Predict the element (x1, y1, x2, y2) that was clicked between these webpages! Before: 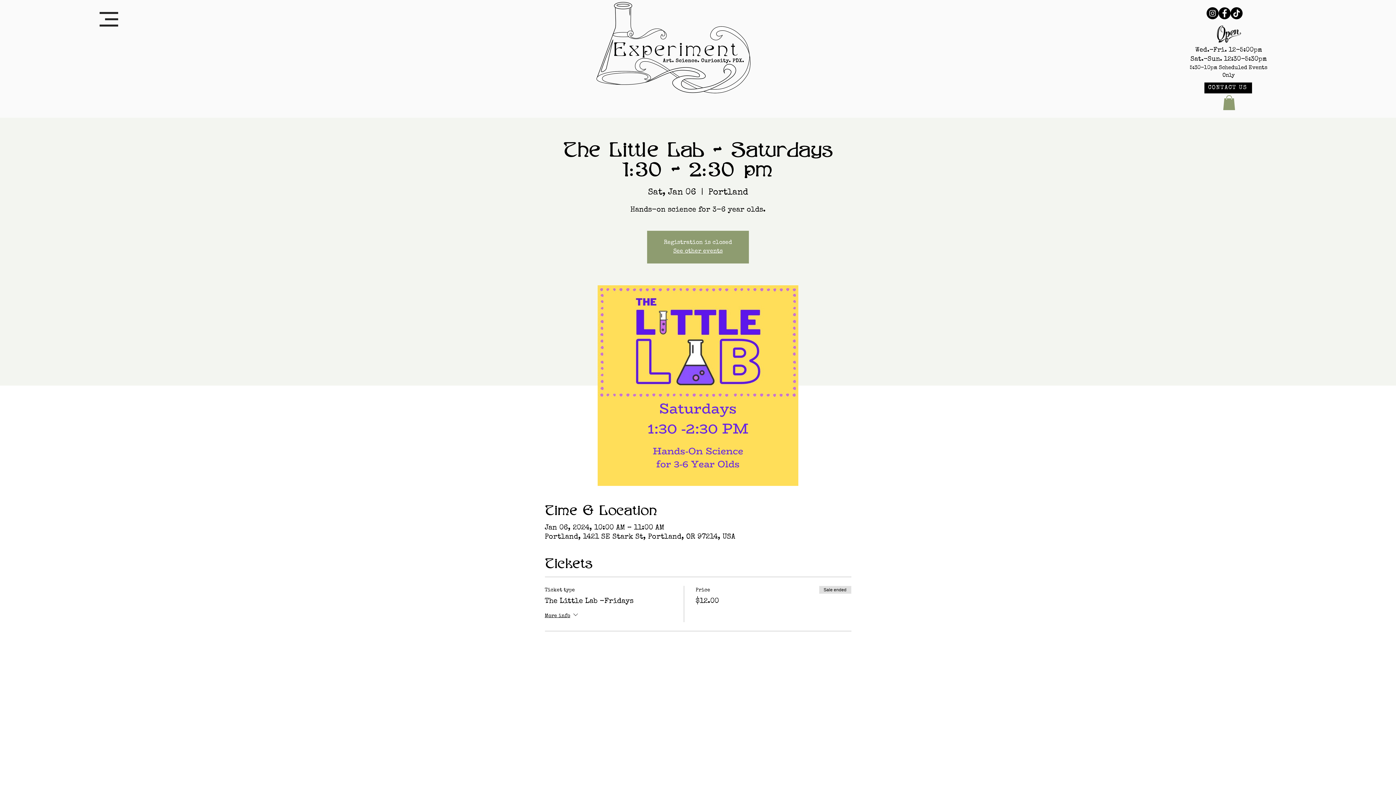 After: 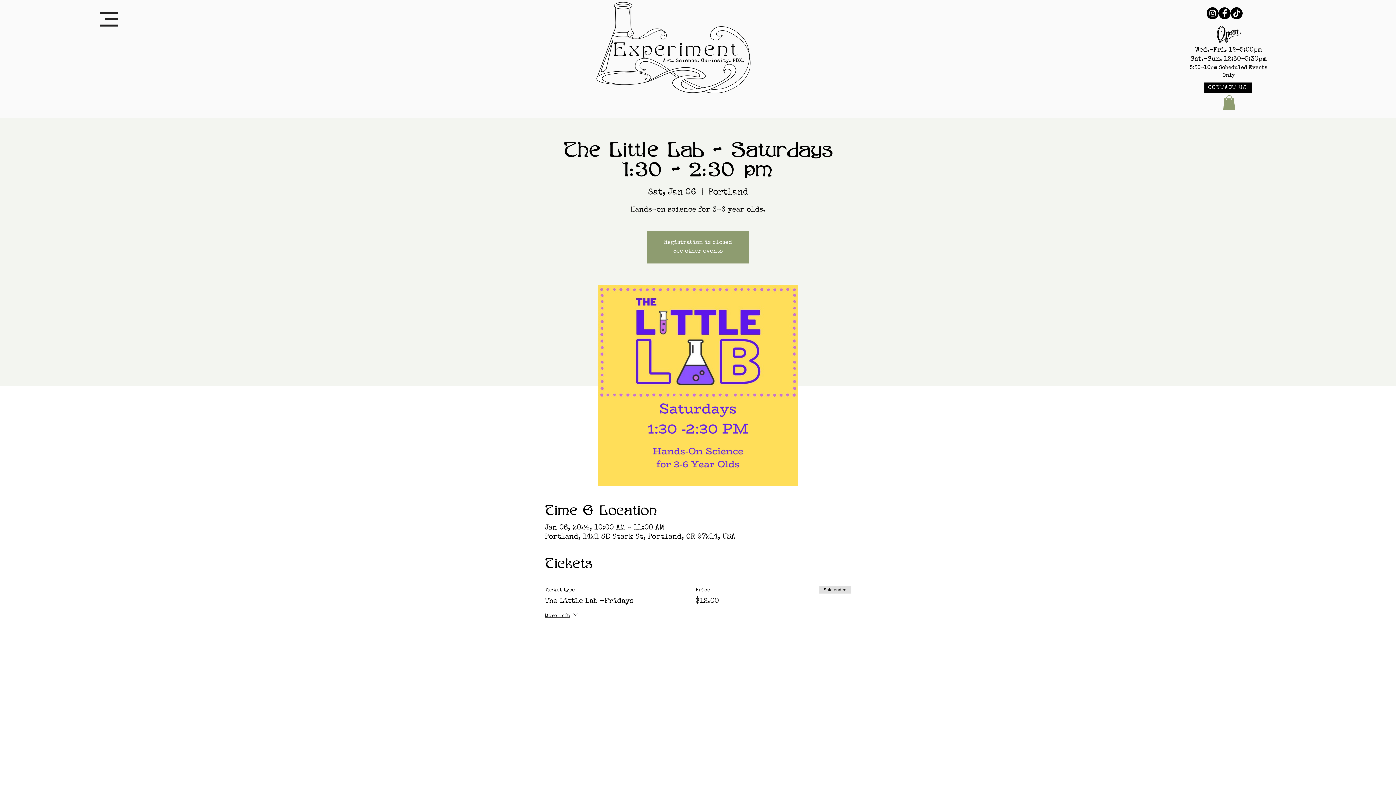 Action: label: Instagram bbox: (1206, 7, 1218, 19)